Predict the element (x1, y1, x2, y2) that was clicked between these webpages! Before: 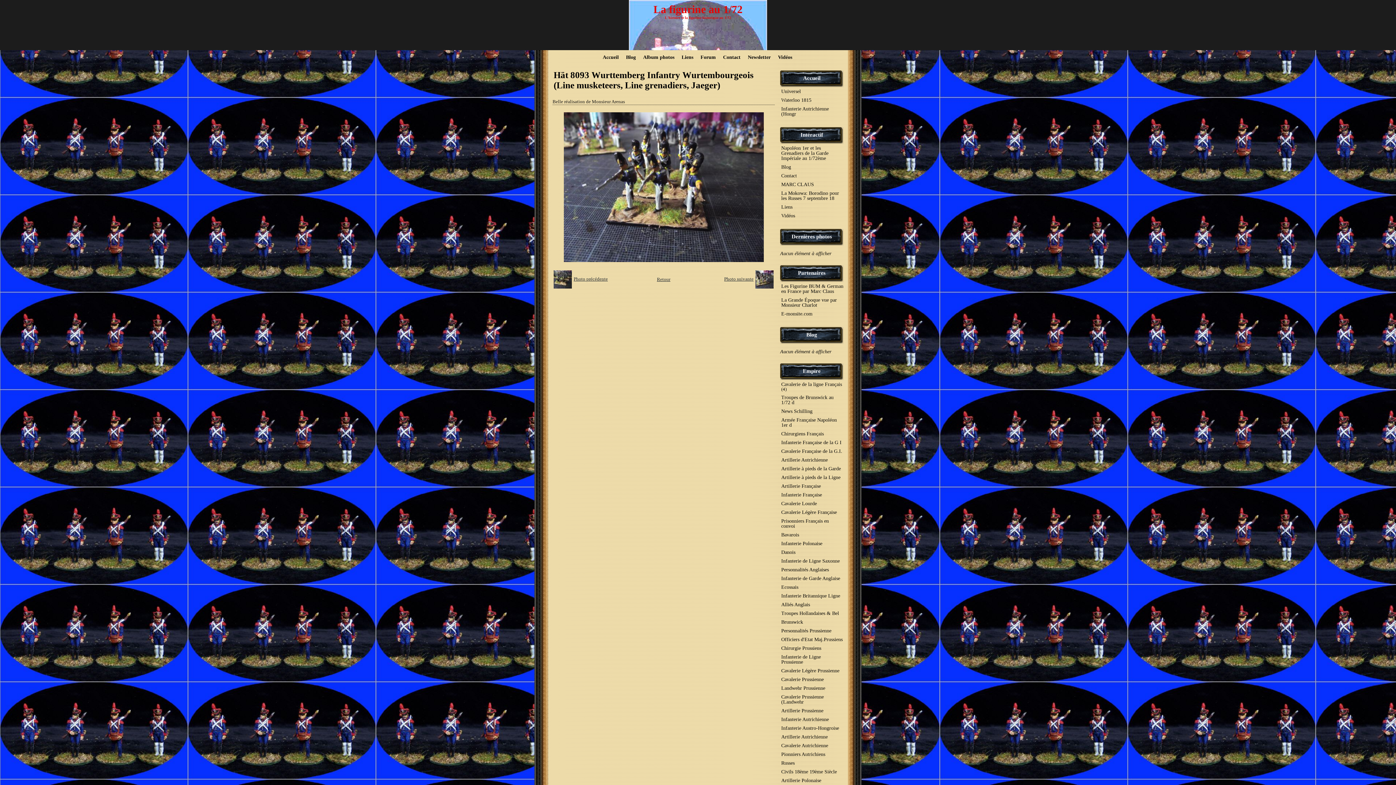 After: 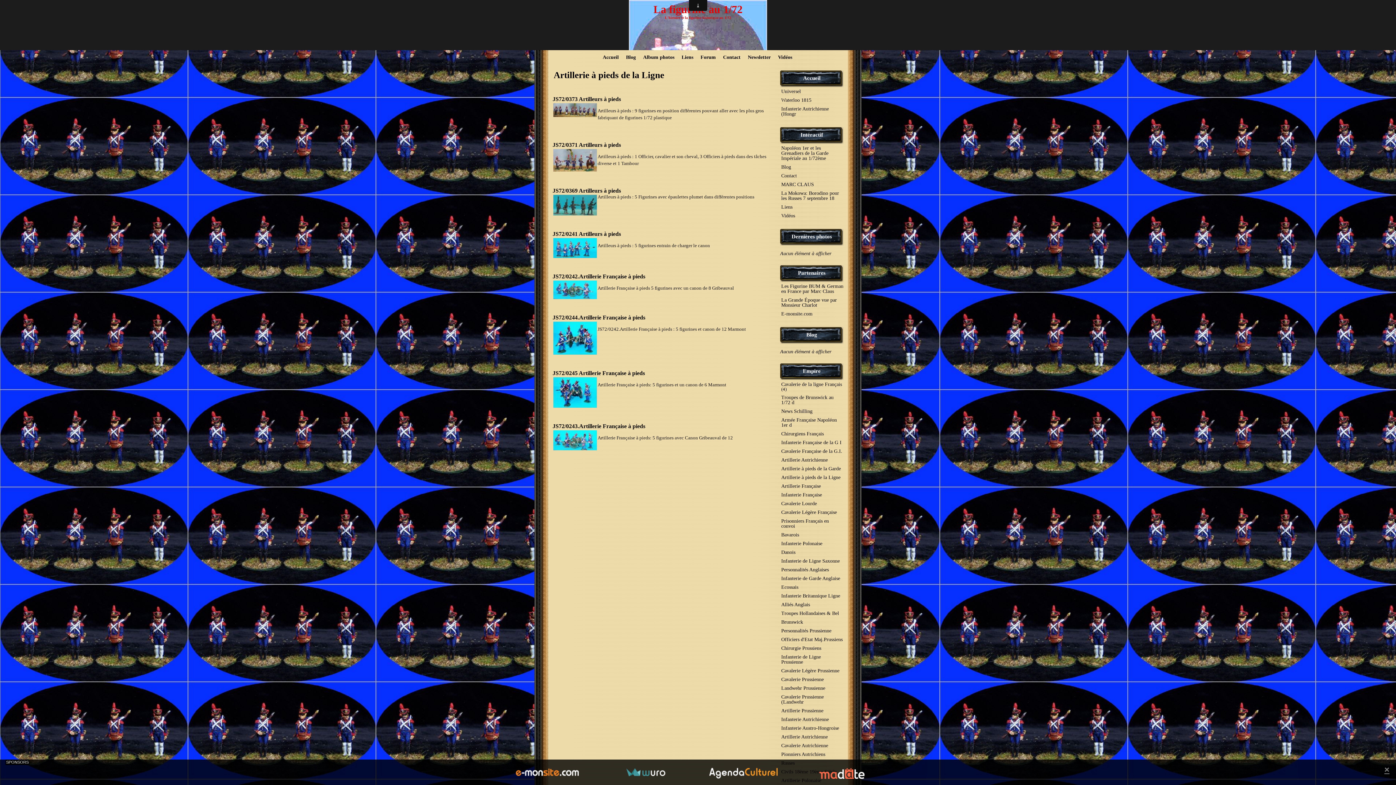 Action: bbox: (780, 473, 843, 482) label: Artillerie à pieds de la Ligne